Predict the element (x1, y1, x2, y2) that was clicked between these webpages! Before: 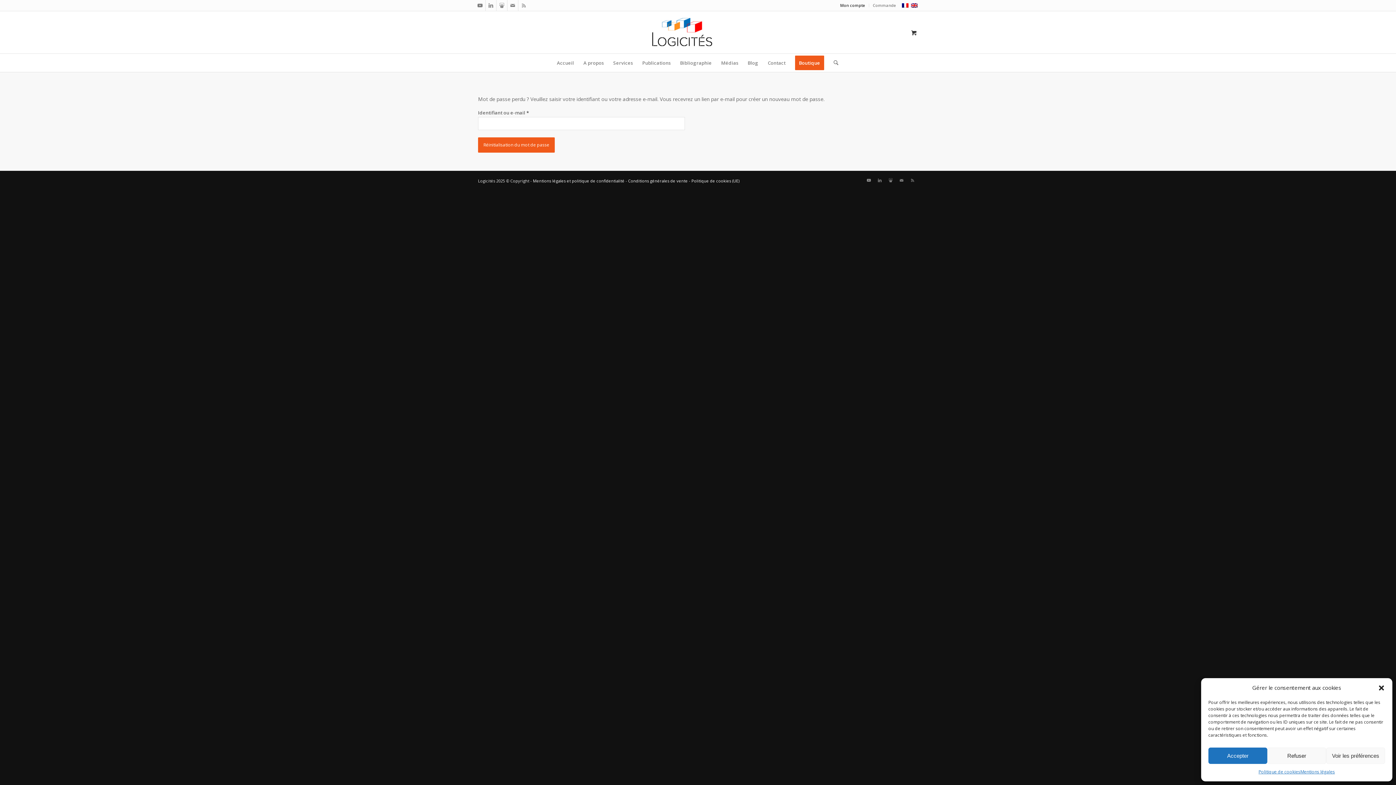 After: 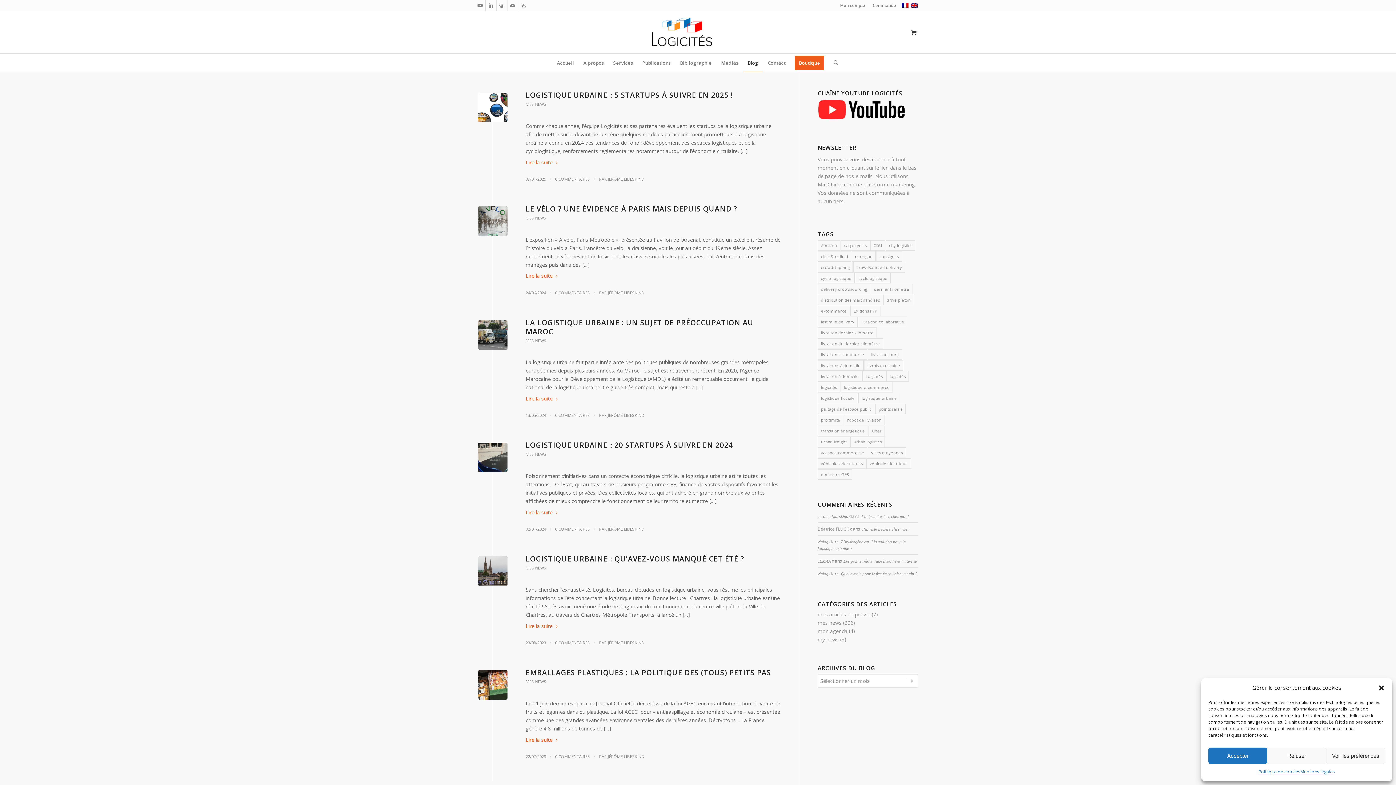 Action: bbox: (743, 53, 763, 72) label: Blog